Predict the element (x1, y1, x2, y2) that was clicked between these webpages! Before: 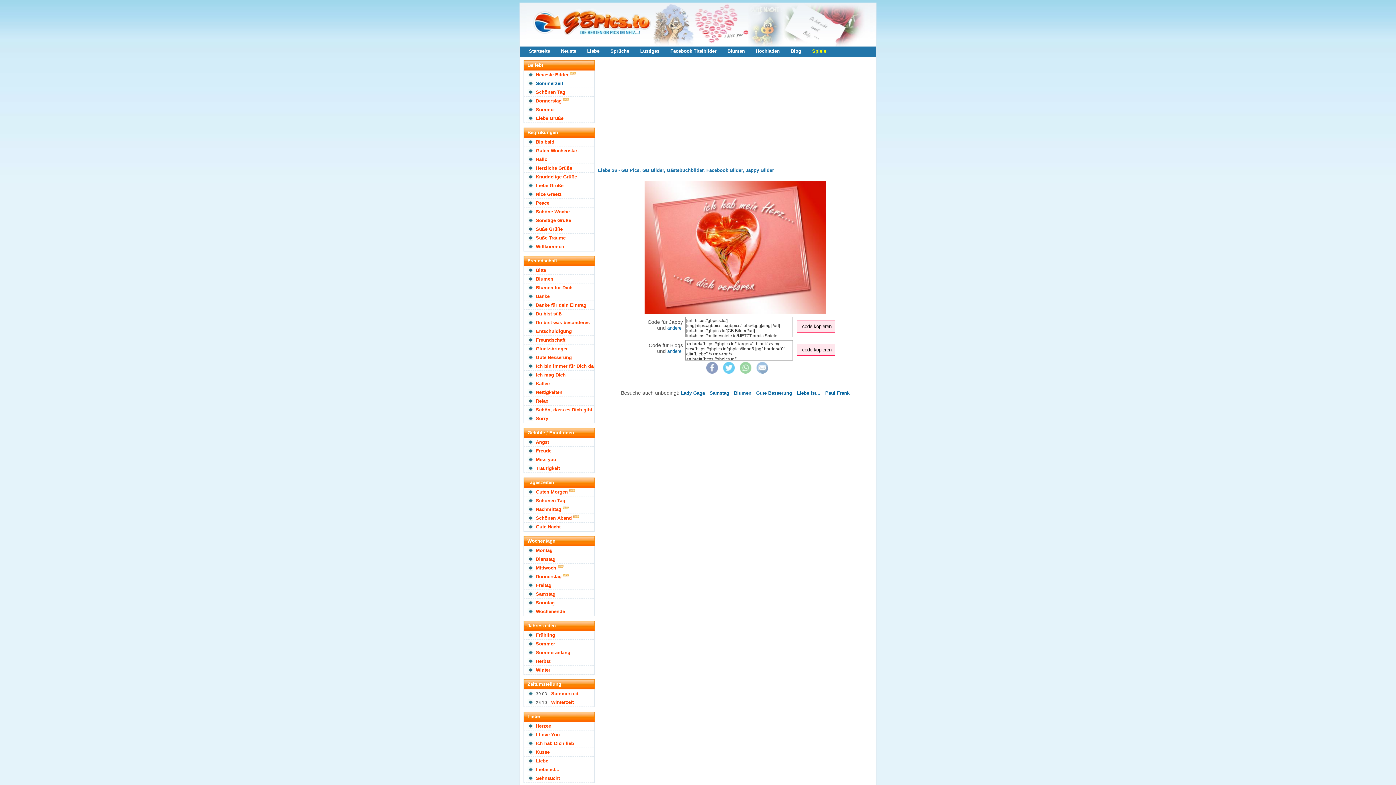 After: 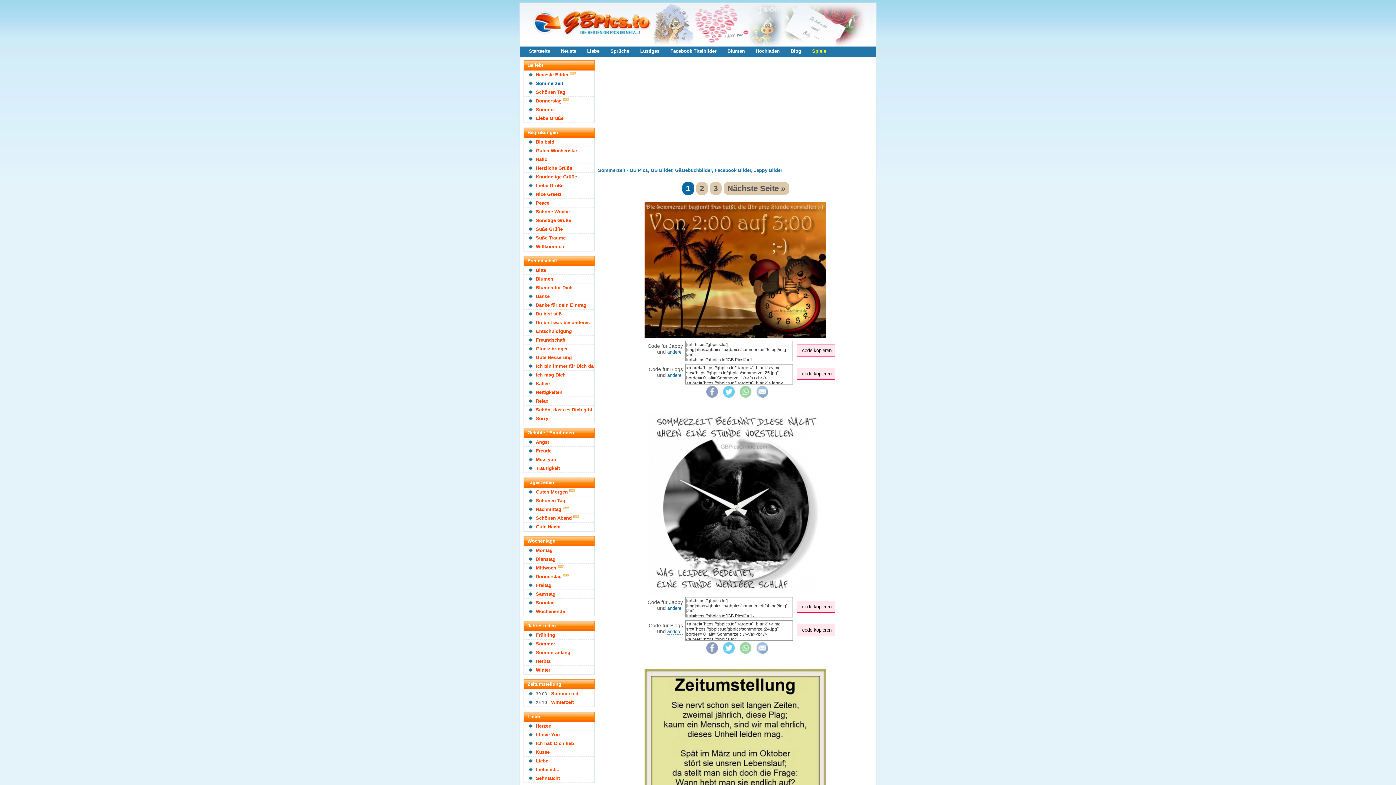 Action: label: Sommerzeit bbox: (551, 691, 578, 696)